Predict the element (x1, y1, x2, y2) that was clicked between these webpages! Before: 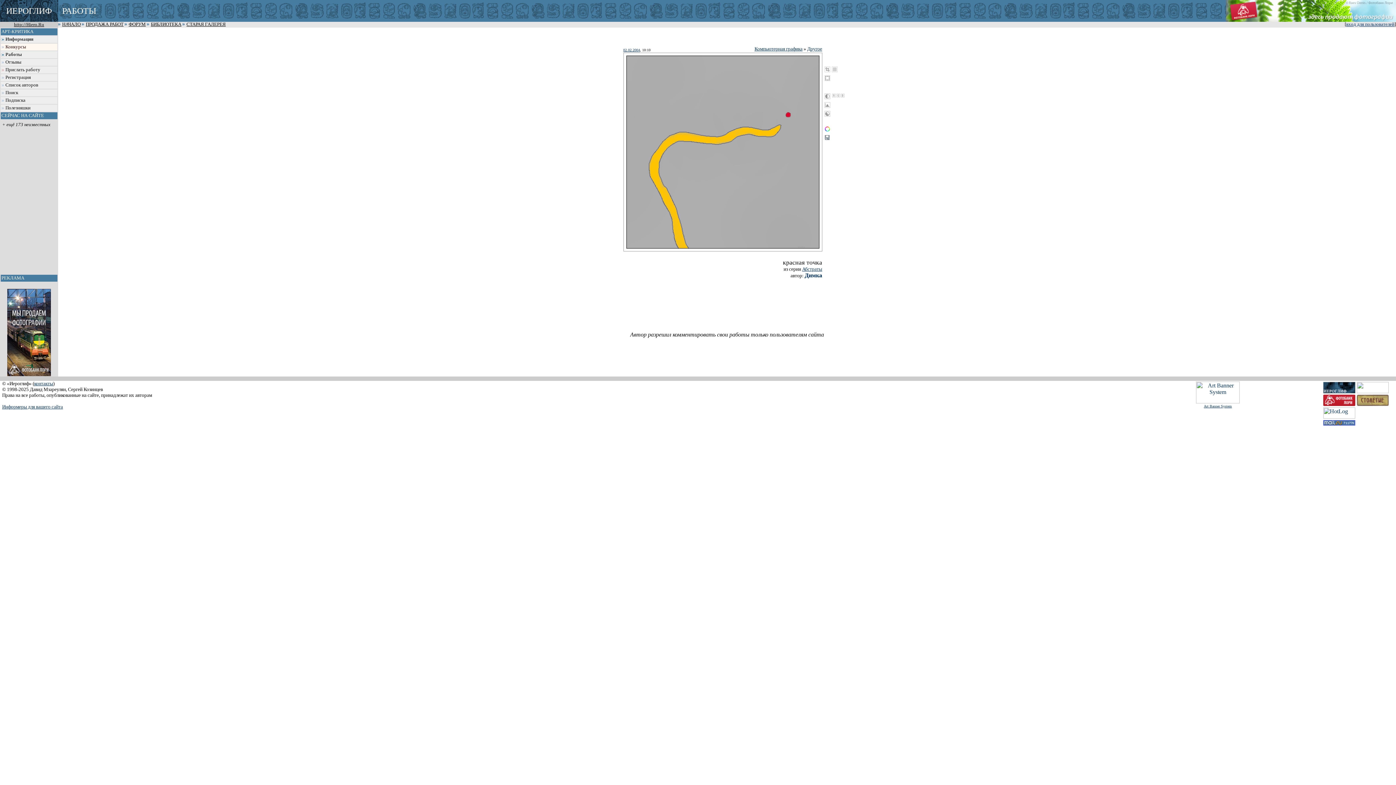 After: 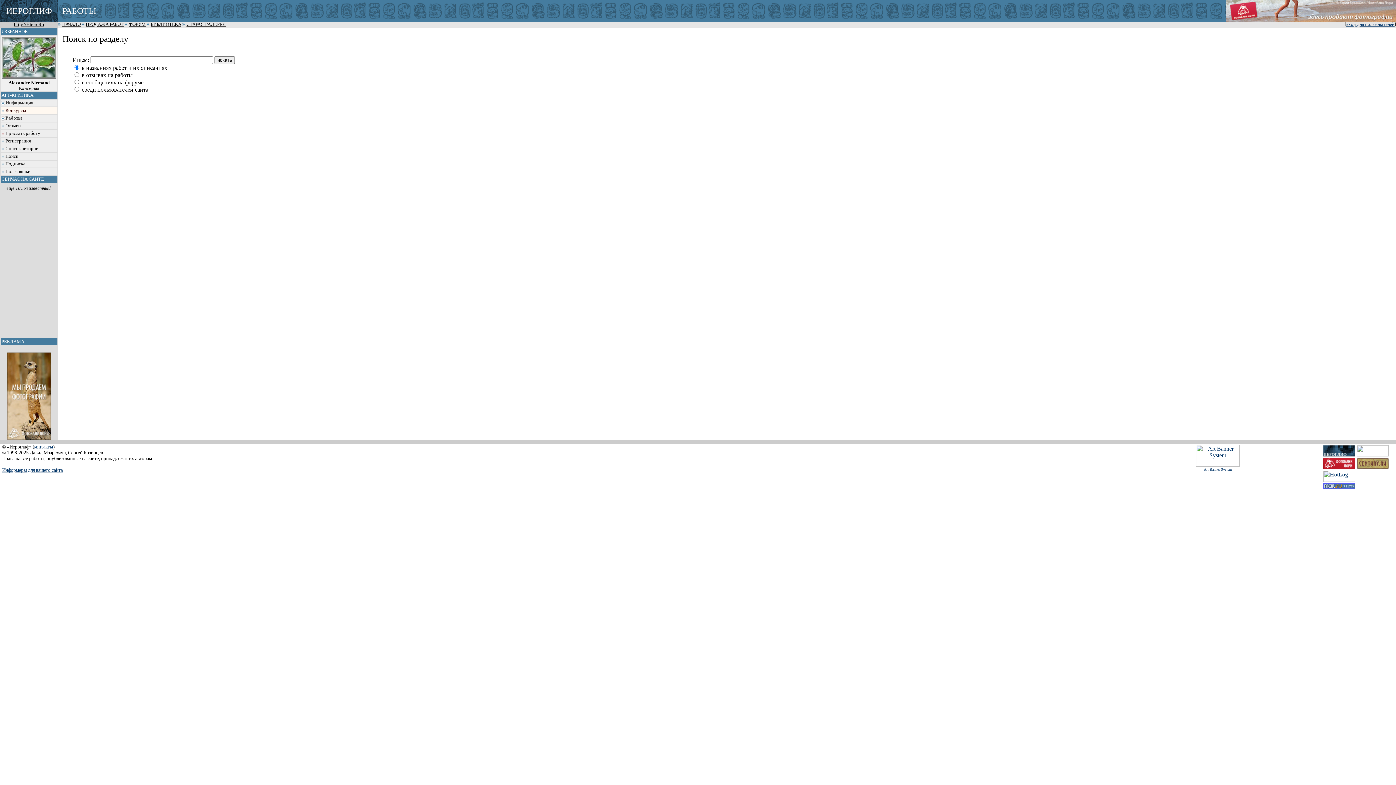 Action: bbox: (0, 89, 57, 96) label: Поиск